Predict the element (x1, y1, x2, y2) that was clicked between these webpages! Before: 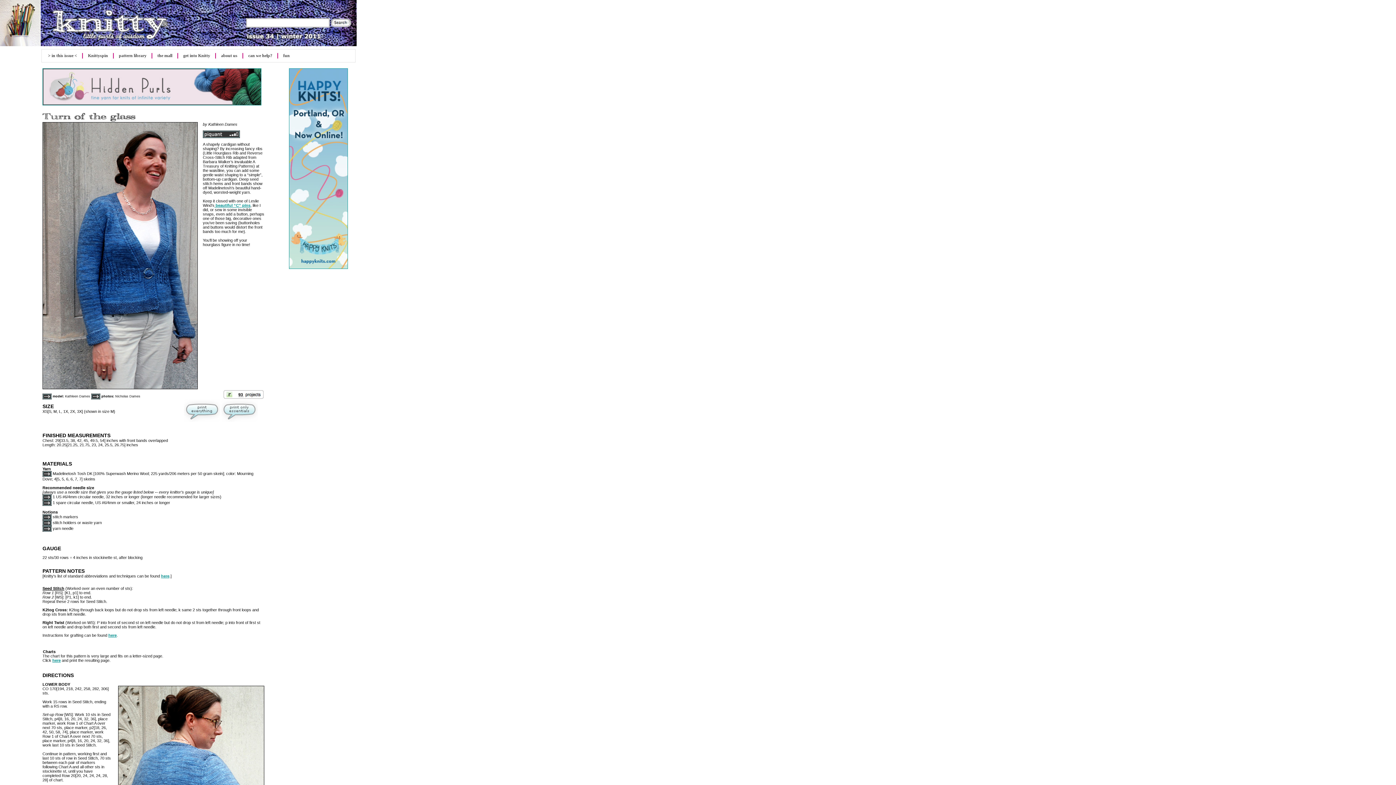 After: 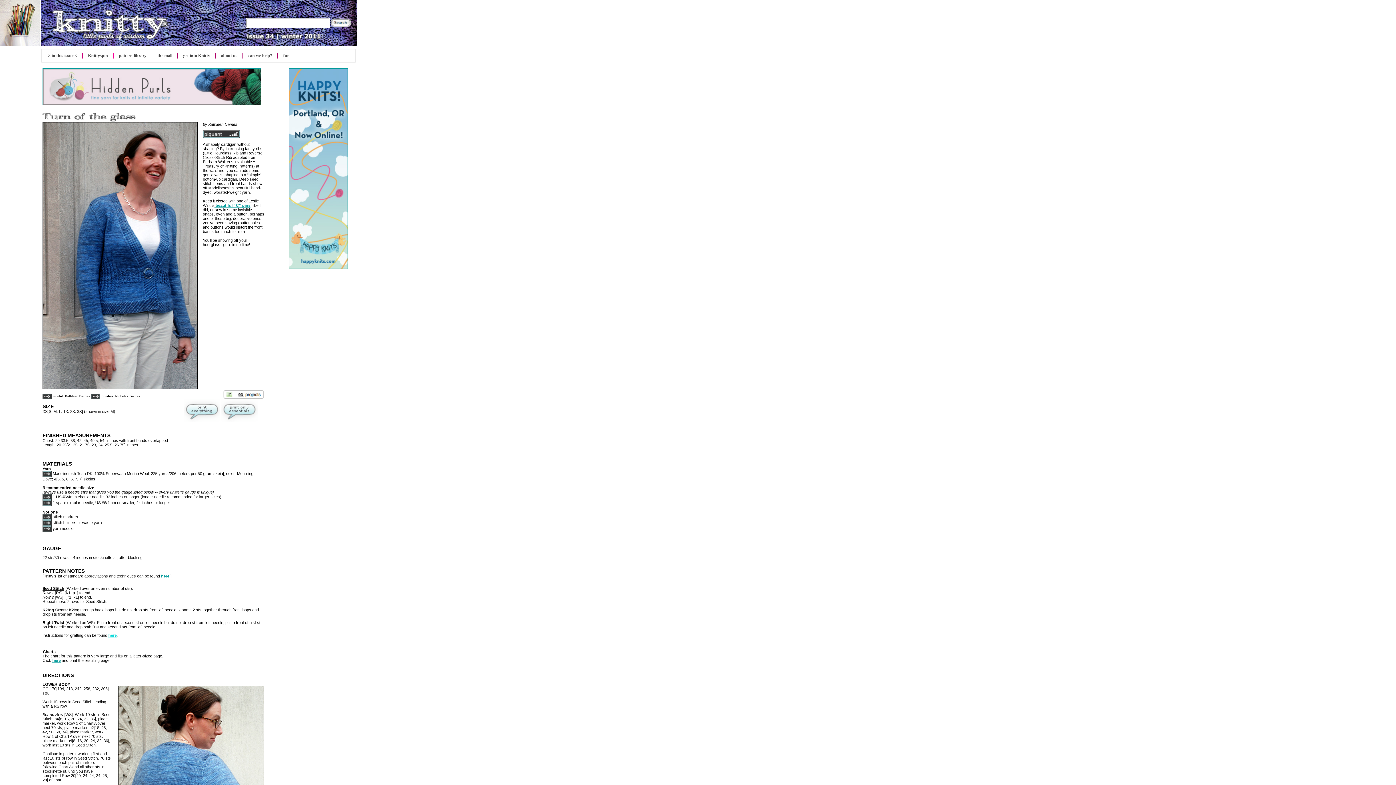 Action: bbox: (108, 633, 116, 637) label: here